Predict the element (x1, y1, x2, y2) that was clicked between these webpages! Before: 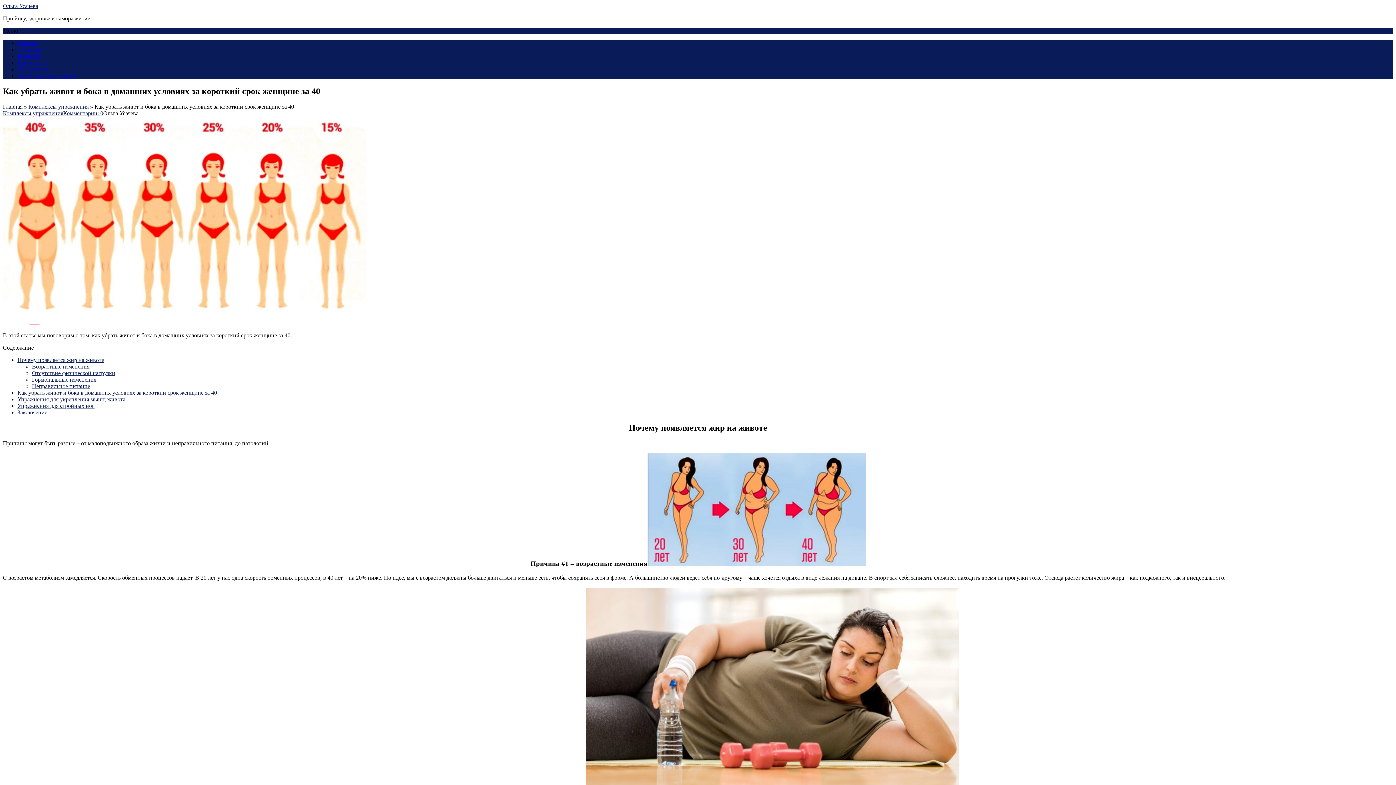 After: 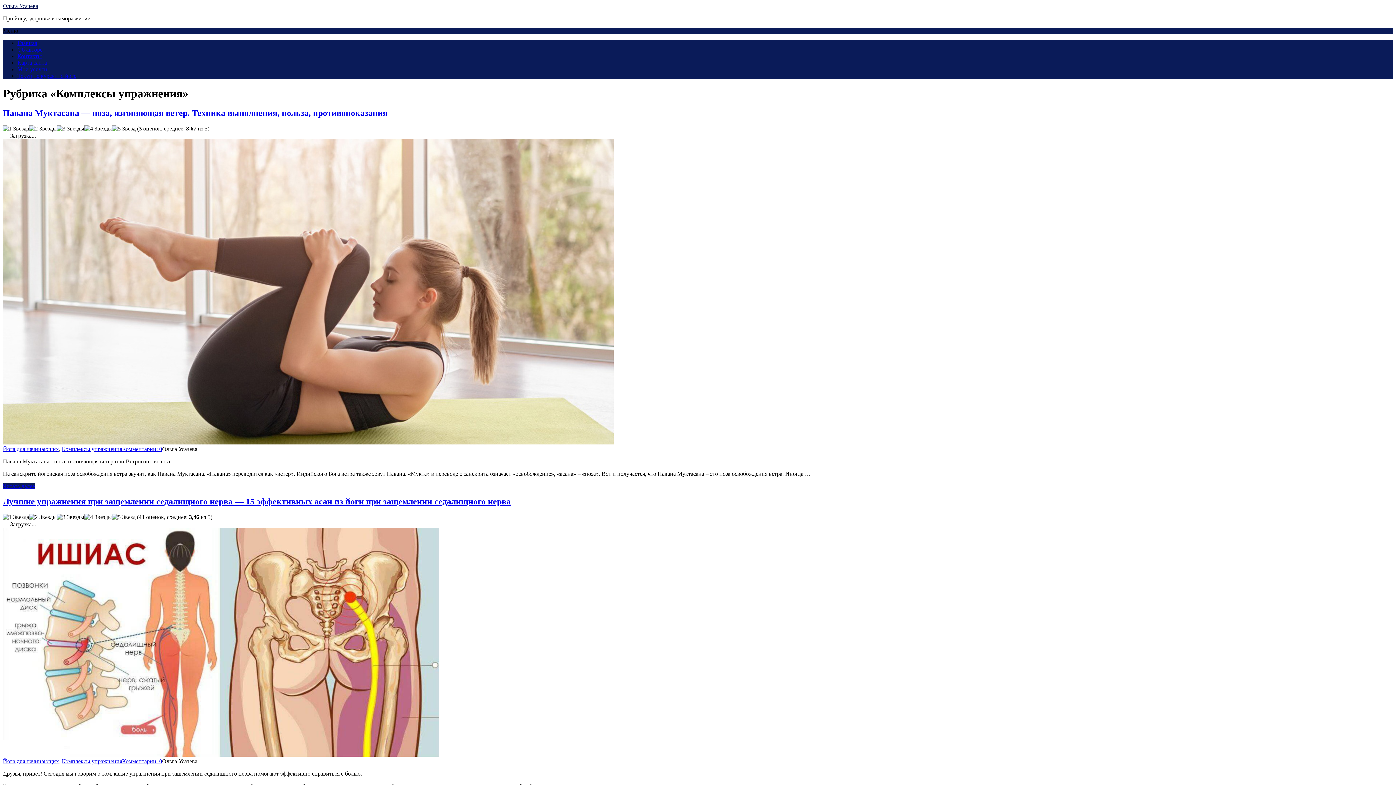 Action: bbox: (2, 110, 63, 116) label: Комплексы упражнения